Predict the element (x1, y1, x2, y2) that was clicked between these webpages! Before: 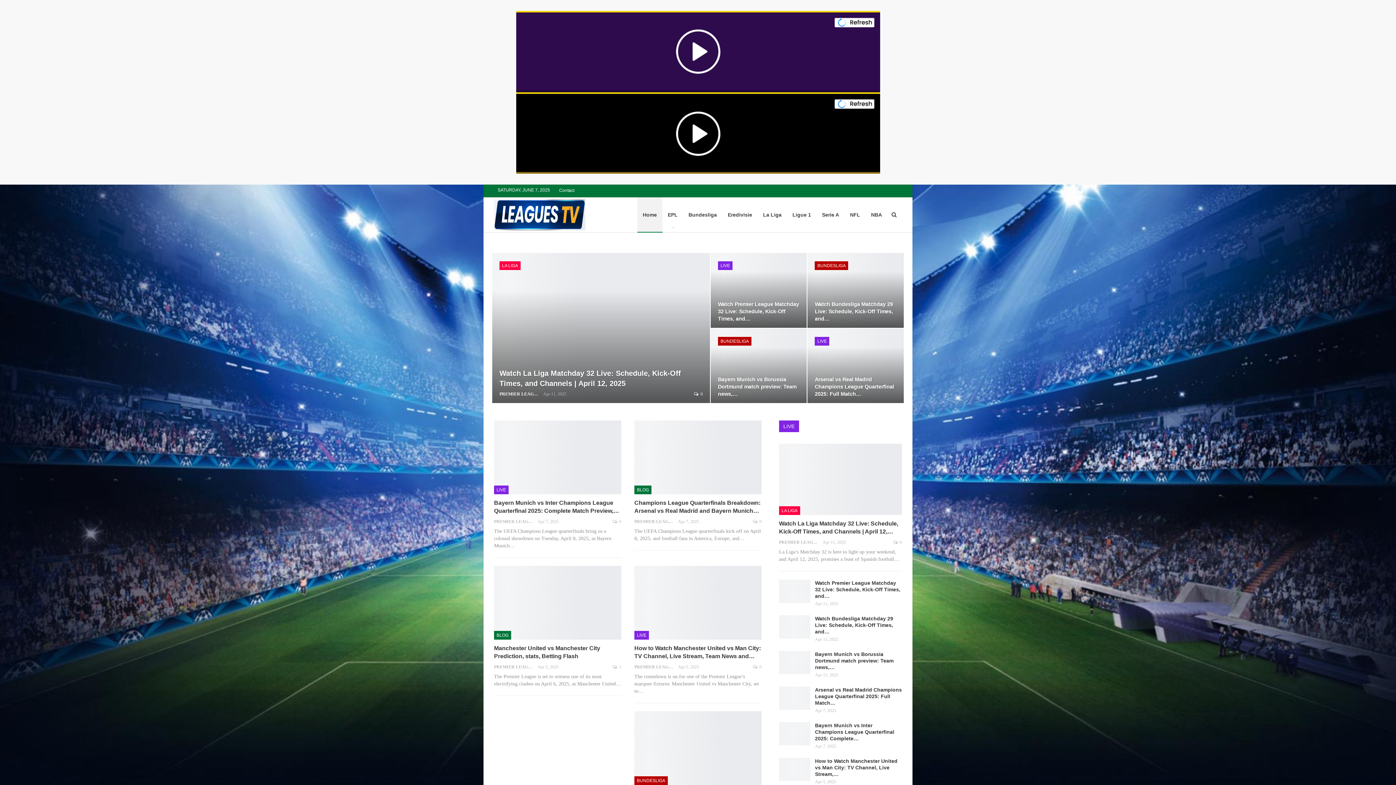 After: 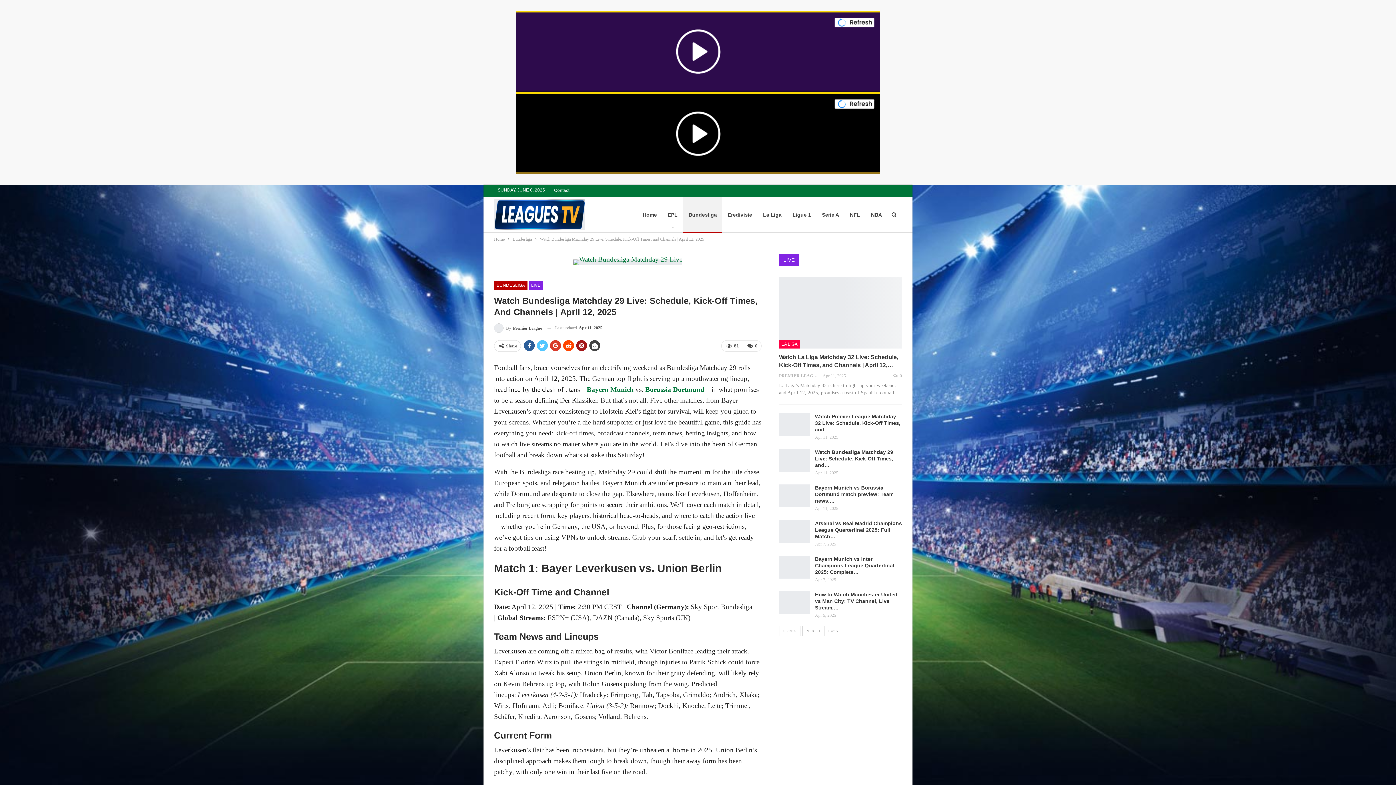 Action: bbox: (815, 301, 893, 321) label: Watch Bundesliga Matchday 29 Live: Schedule, Kick-Off Times, and…